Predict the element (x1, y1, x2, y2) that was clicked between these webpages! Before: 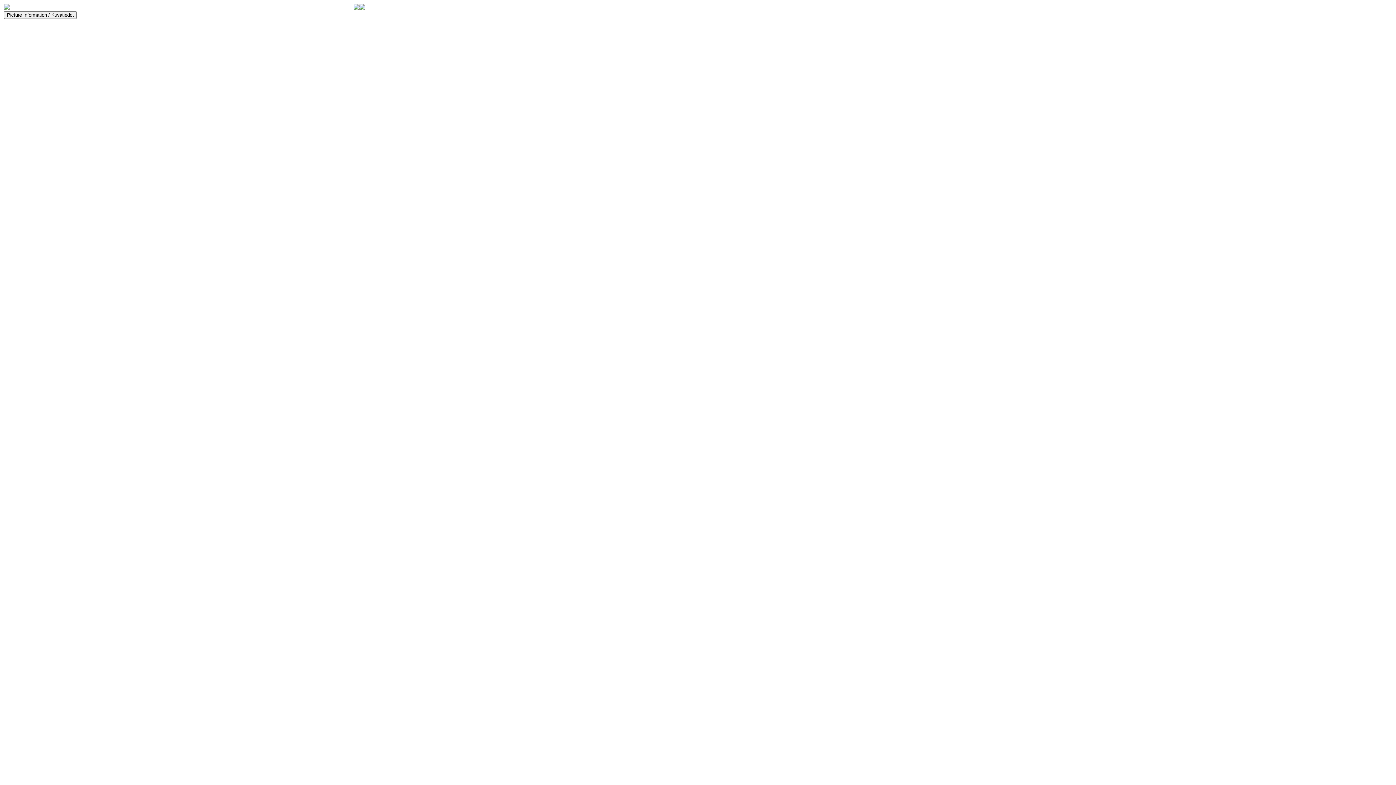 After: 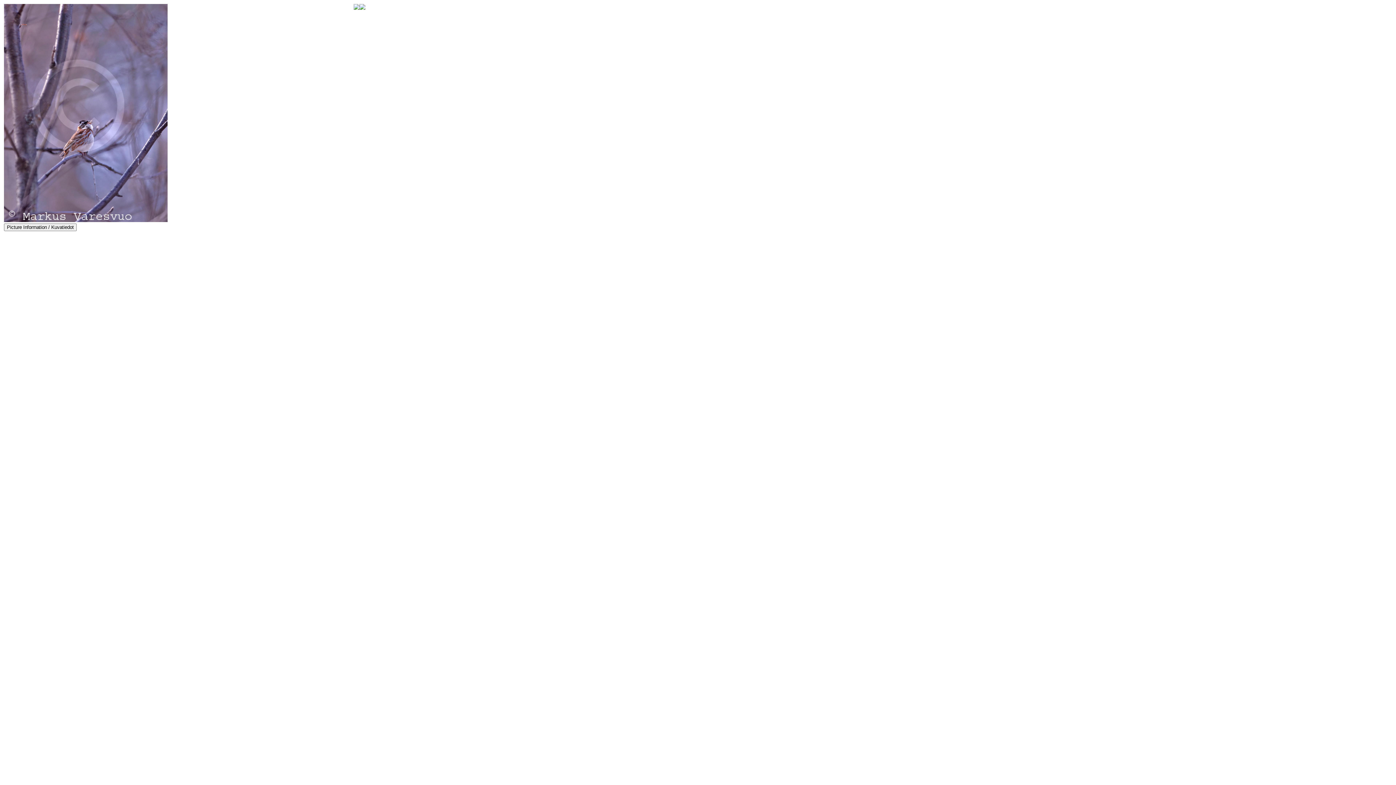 Action: bbox: (359, 4, 365, 10)